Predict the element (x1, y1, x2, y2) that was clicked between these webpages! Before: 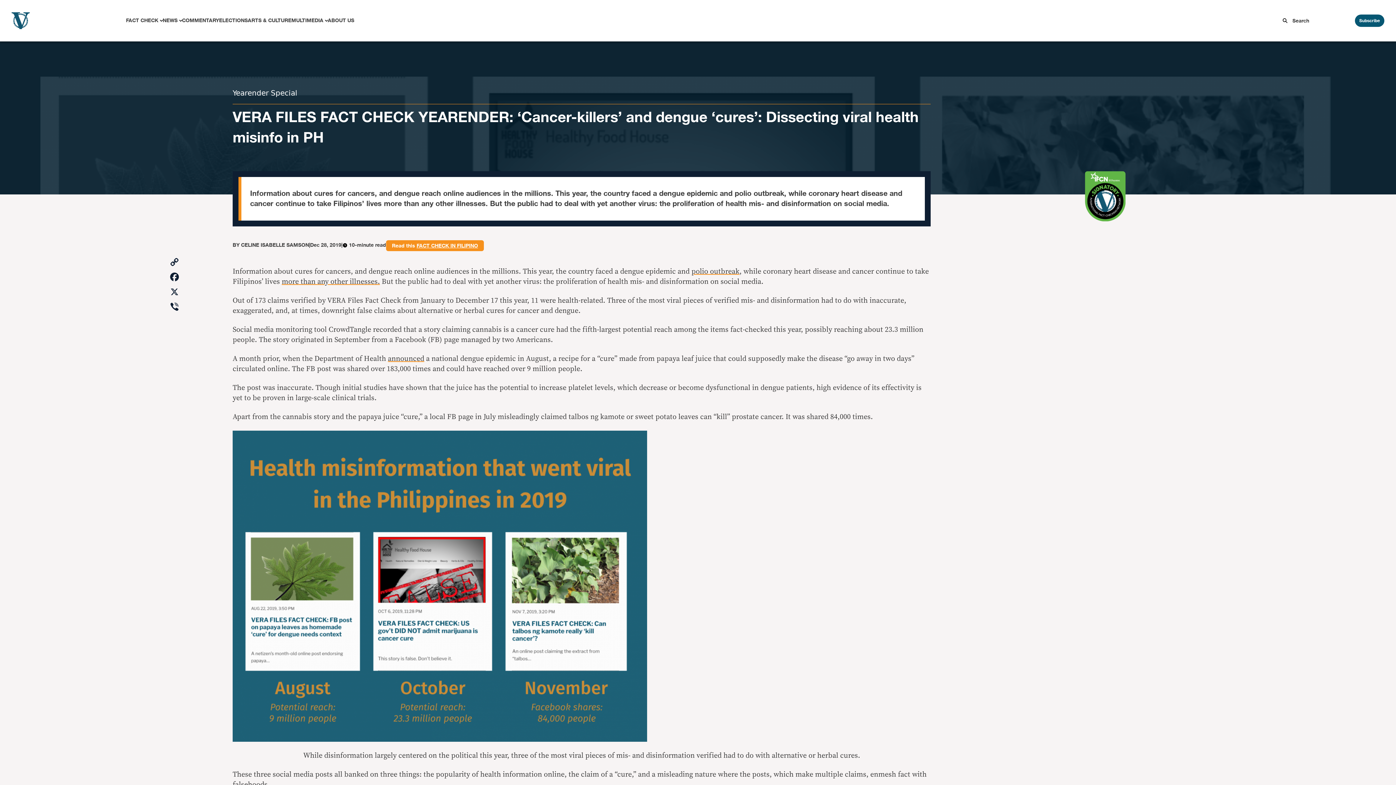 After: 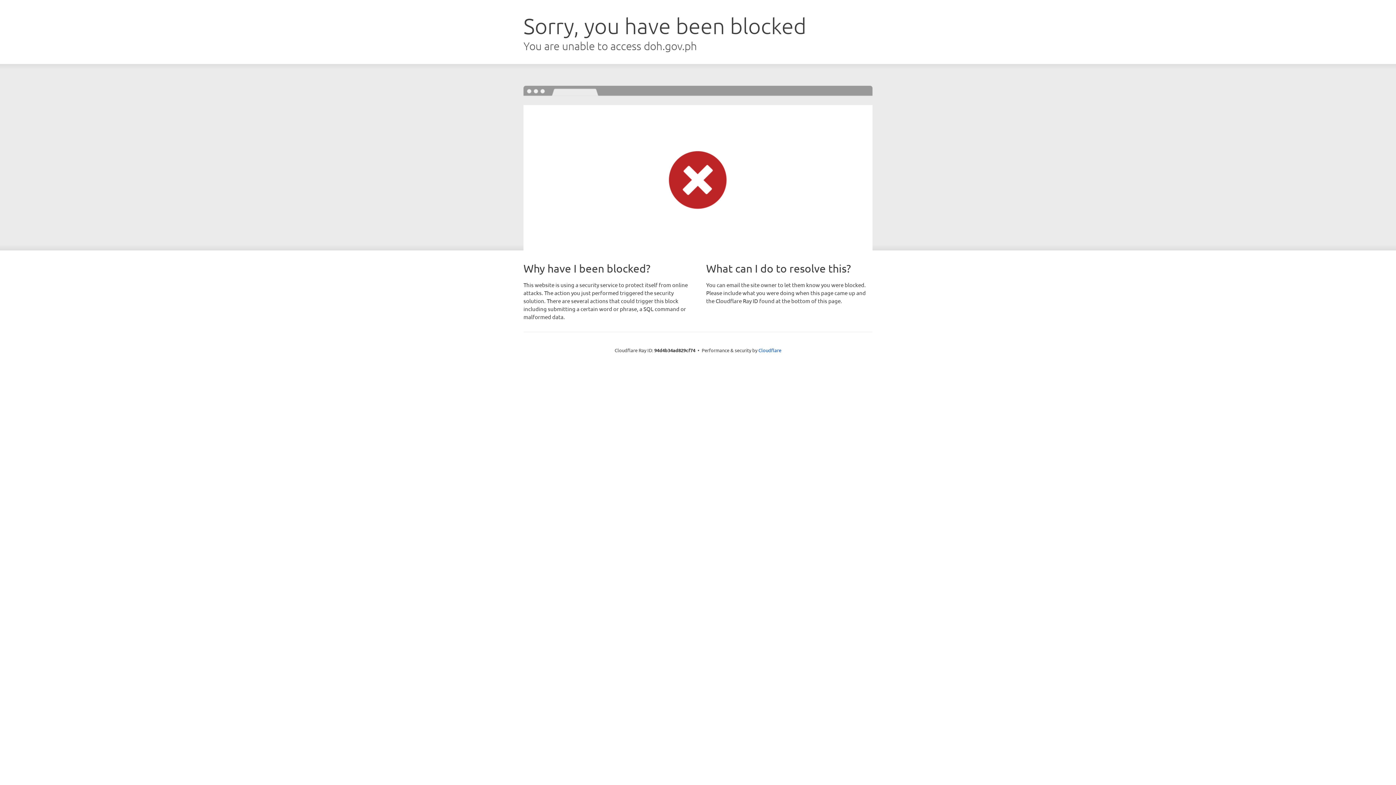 Action: bbox: (646, 267, 689, 275) label: polio outbreak